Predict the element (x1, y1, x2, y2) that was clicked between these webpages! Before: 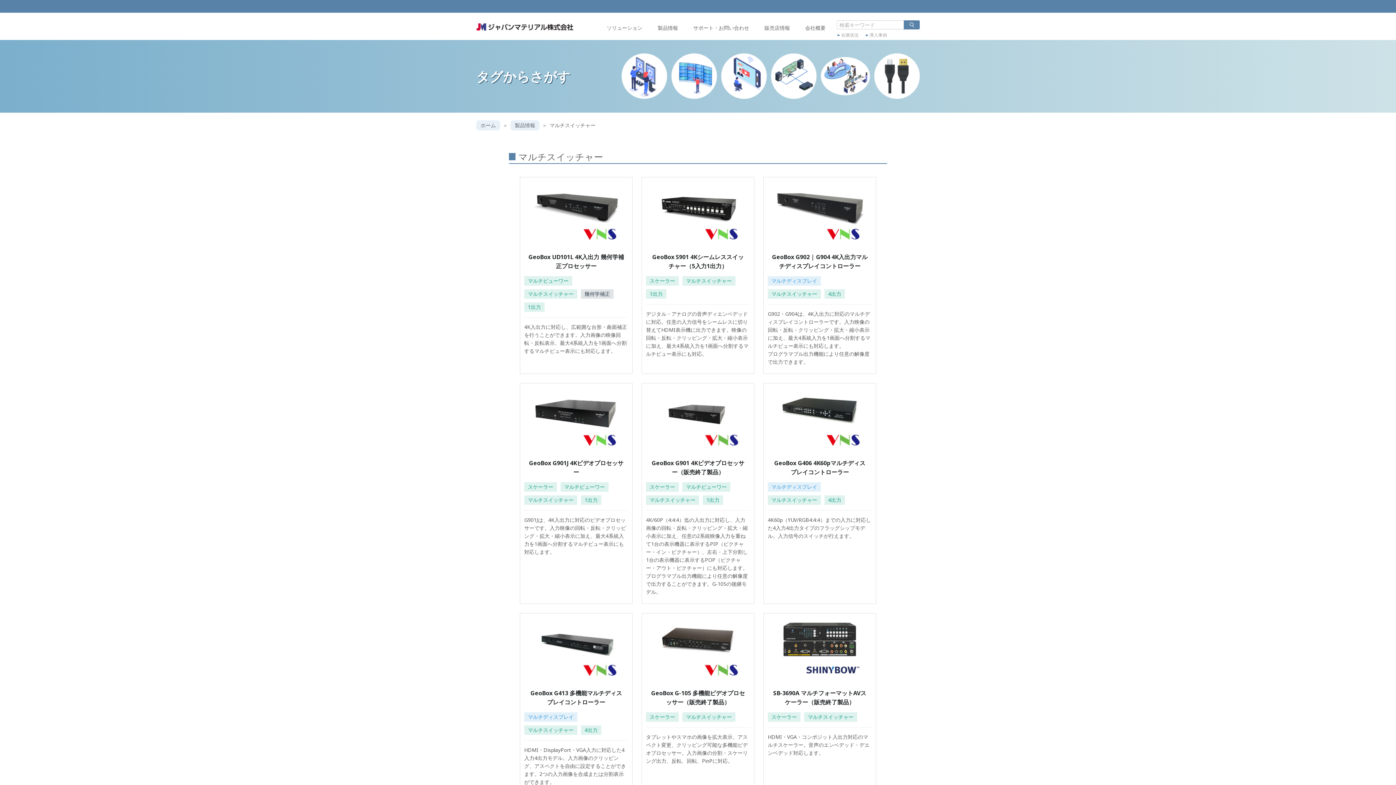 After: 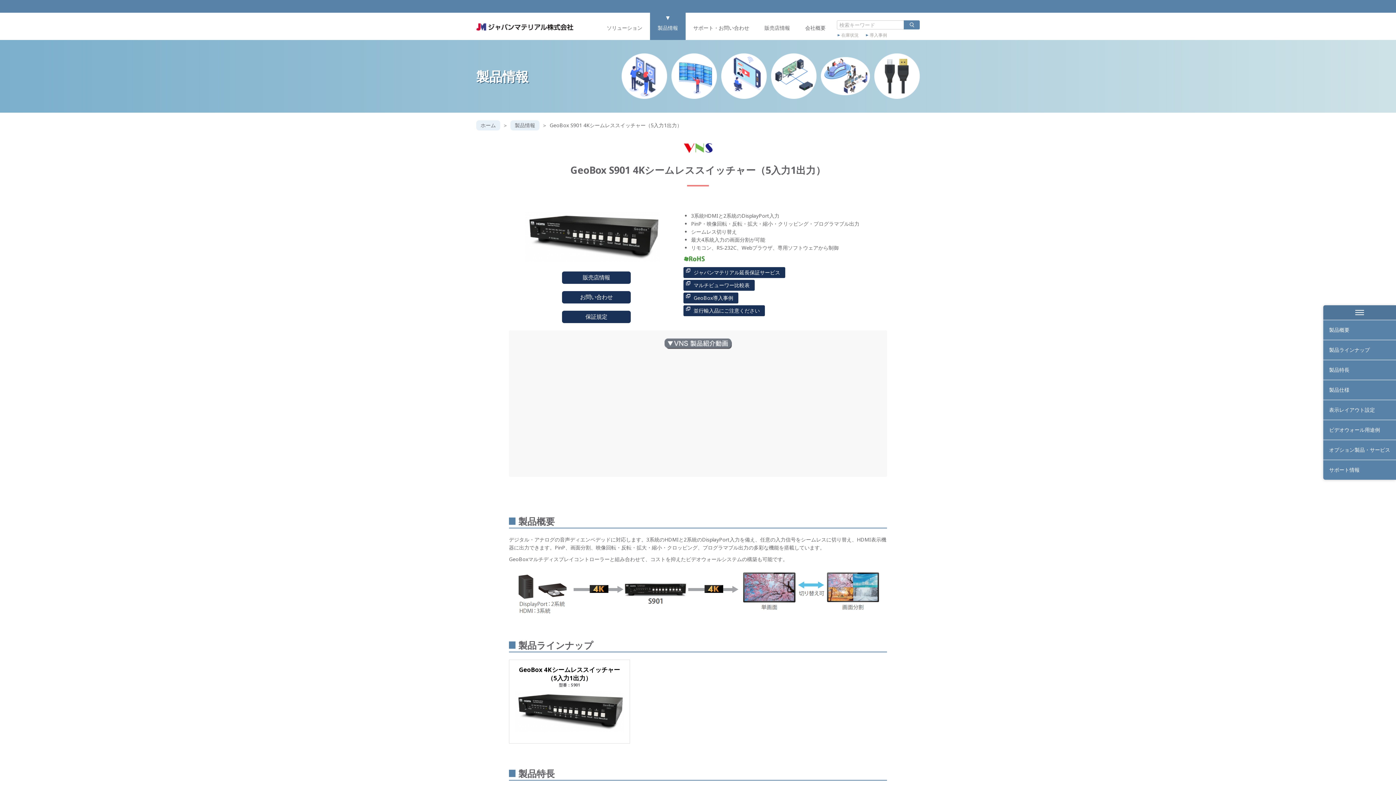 Action: bbox: (652, 177, 743, 245)